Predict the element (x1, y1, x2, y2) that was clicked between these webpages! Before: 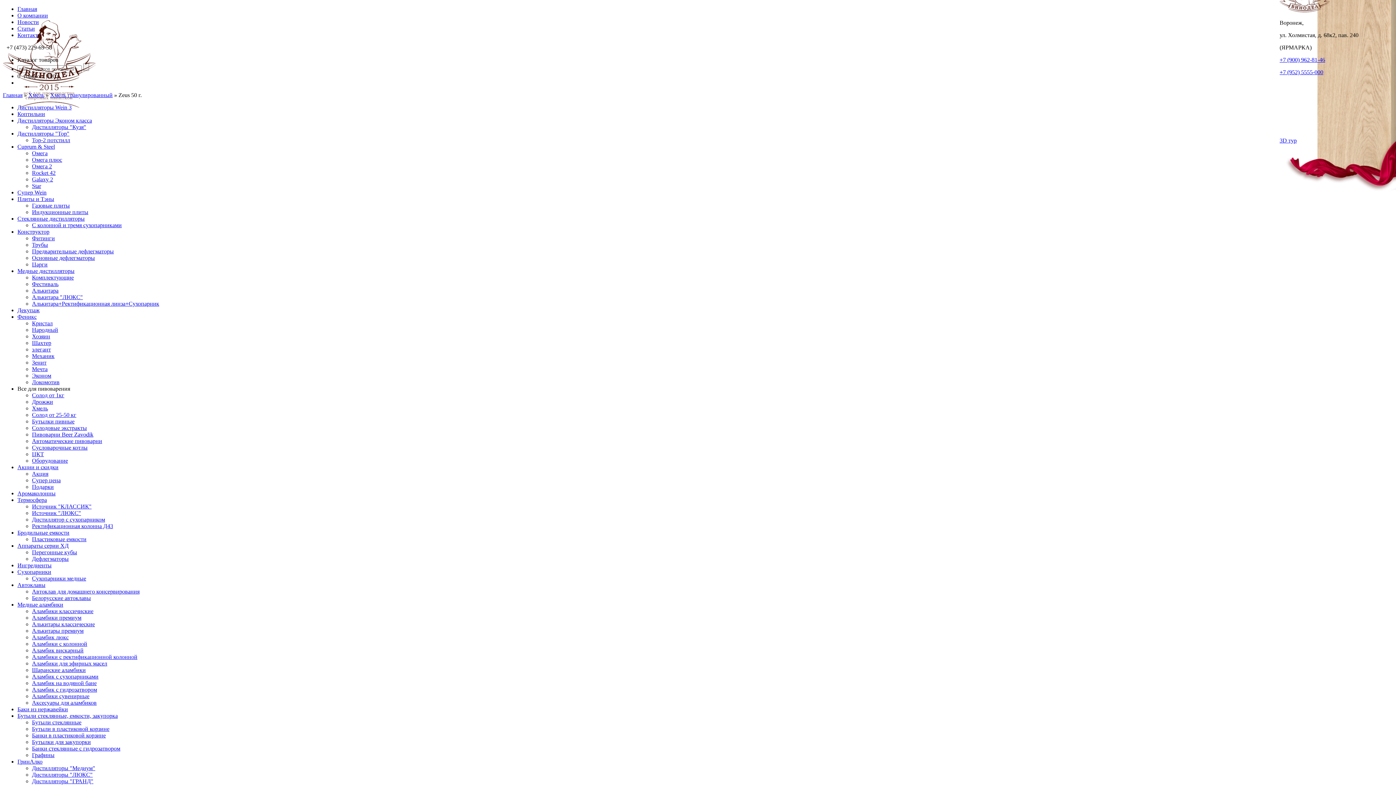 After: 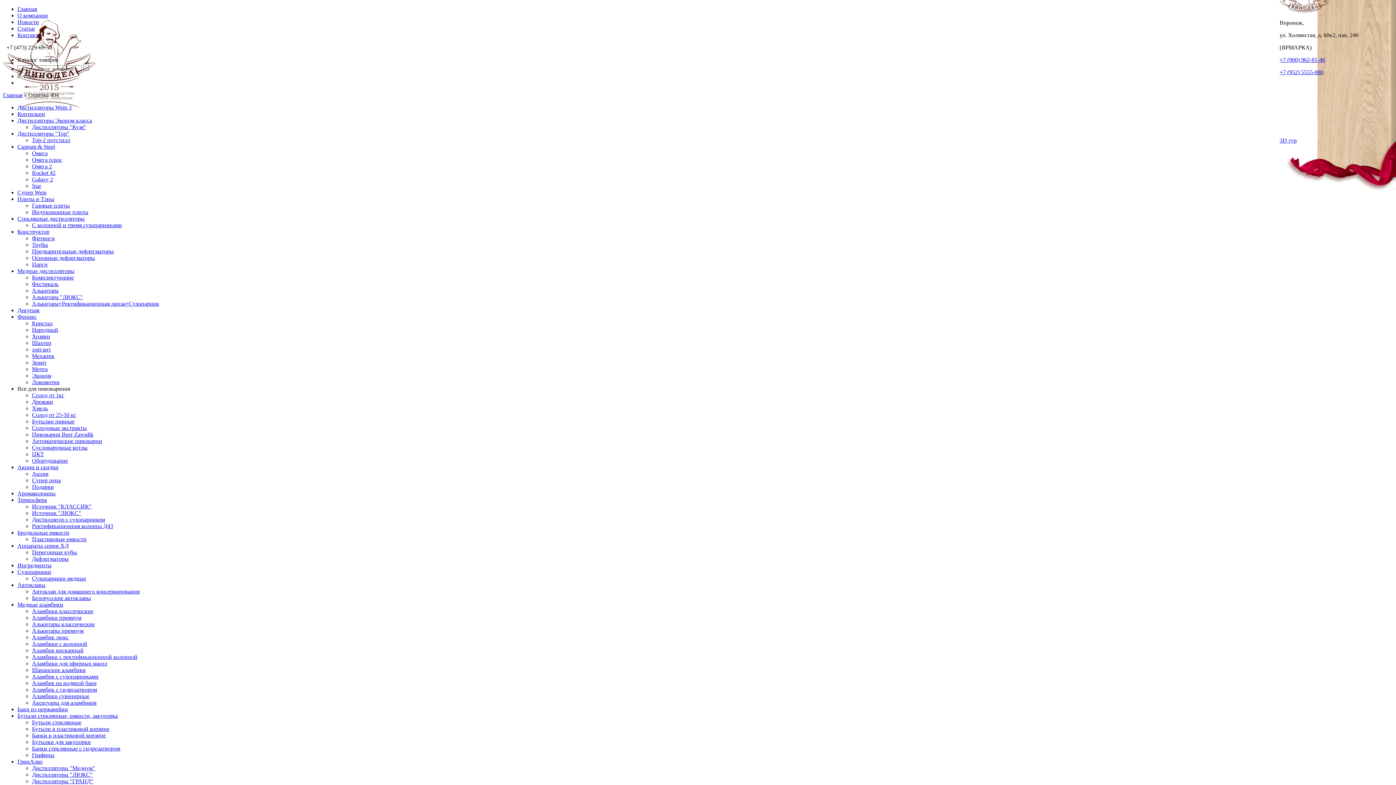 Action: bbox: (17, 130, 69, 136) label: Дистилляторы "Тор"